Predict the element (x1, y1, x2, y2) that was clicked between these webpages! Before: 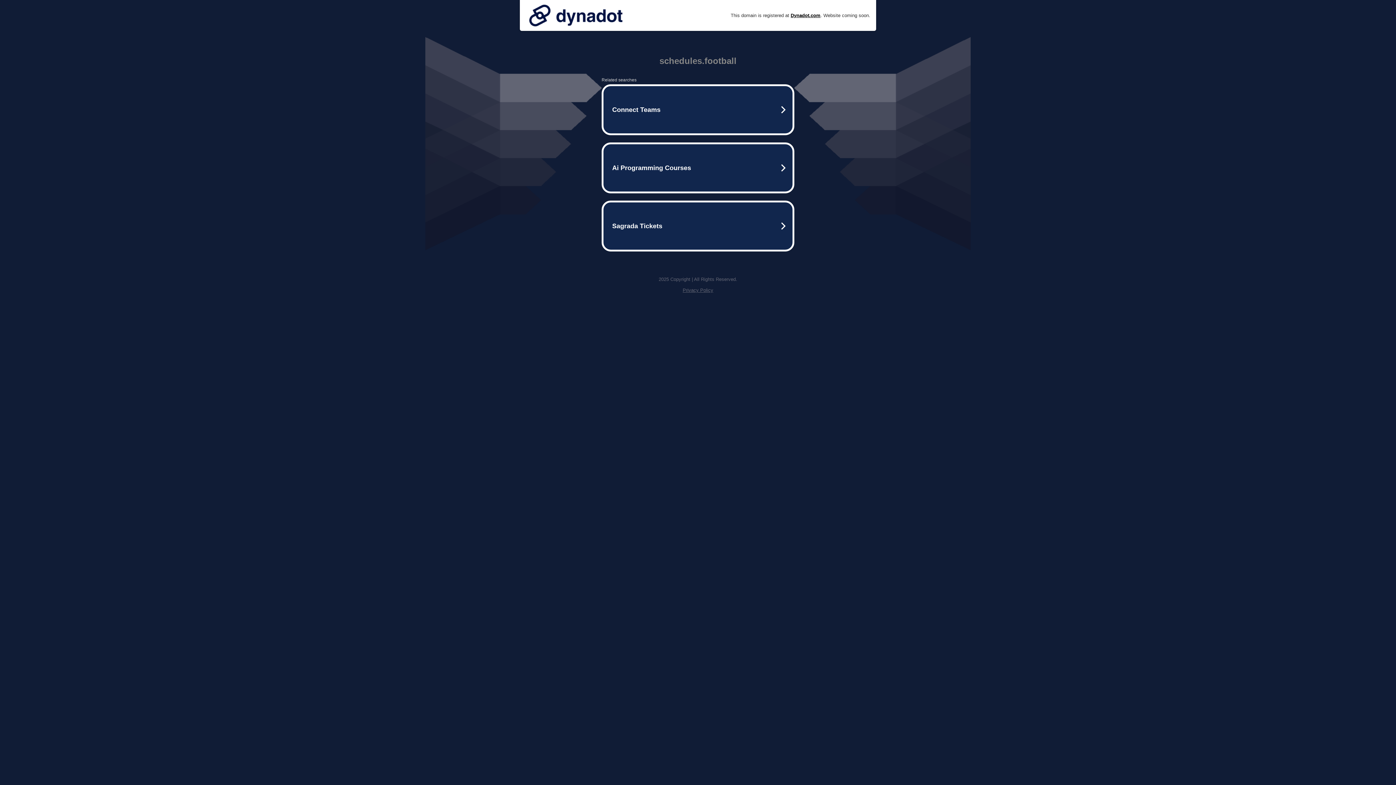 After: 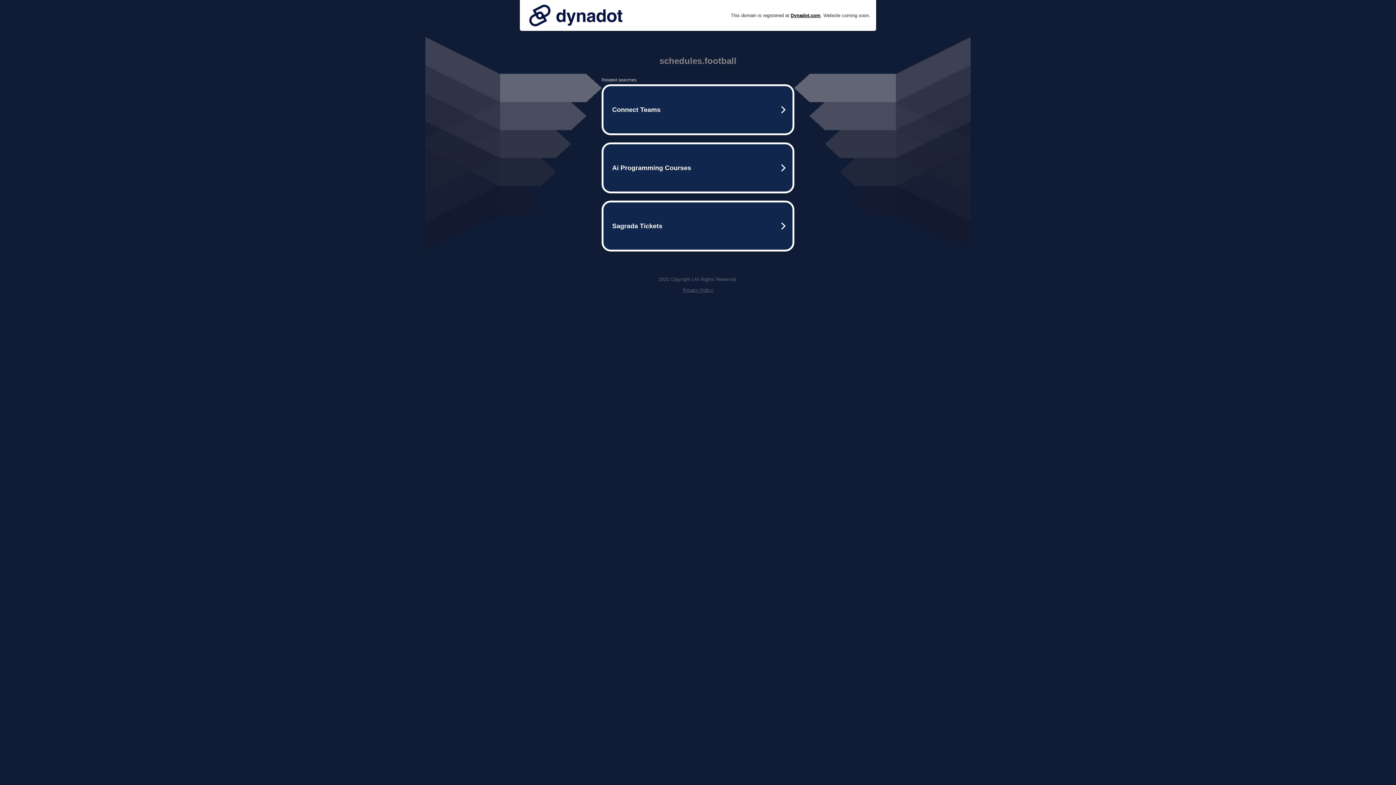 Action: bbox: (525, 0, 626, 30)